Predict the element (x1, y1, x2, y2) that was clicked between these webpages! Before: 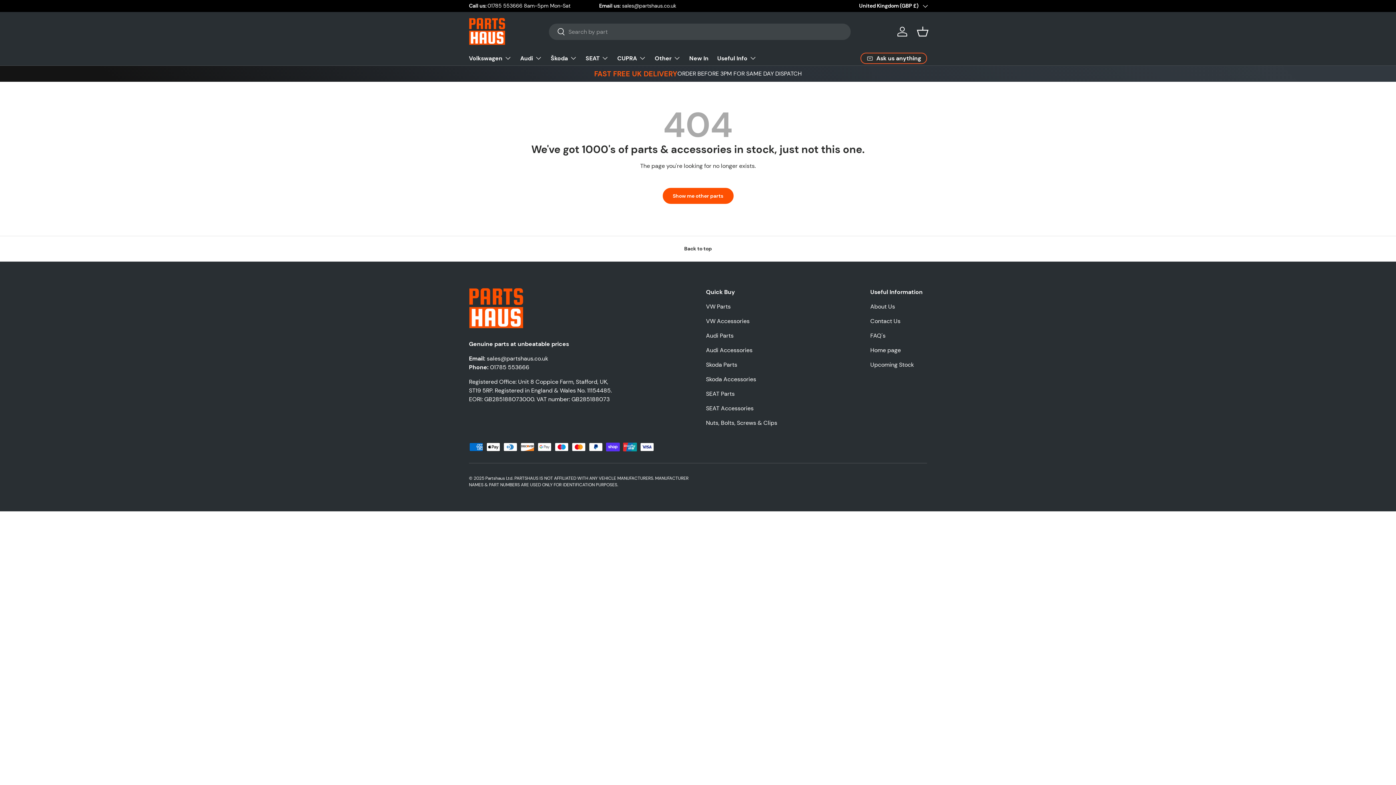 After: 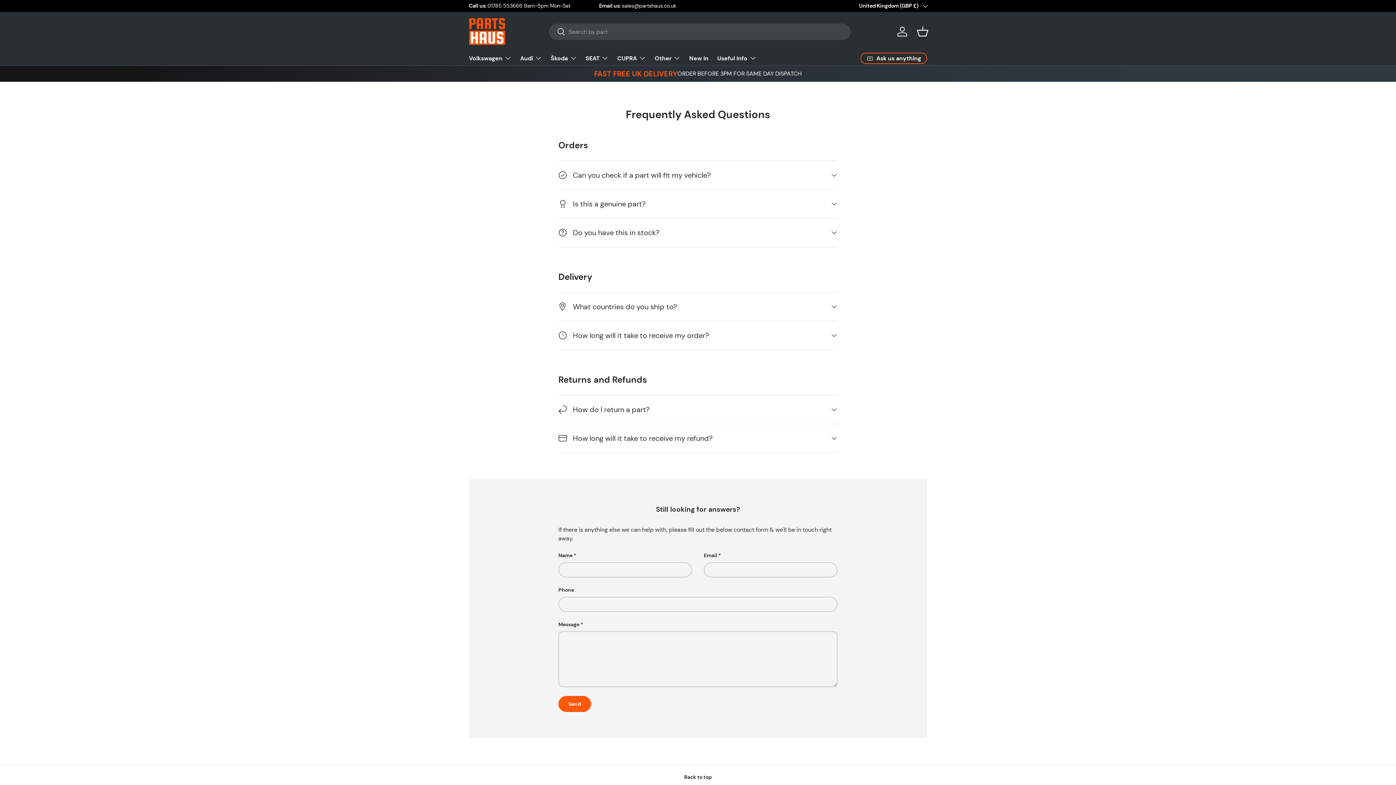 Action: bbox: (870, 331, 885, 339) label: FAQ's